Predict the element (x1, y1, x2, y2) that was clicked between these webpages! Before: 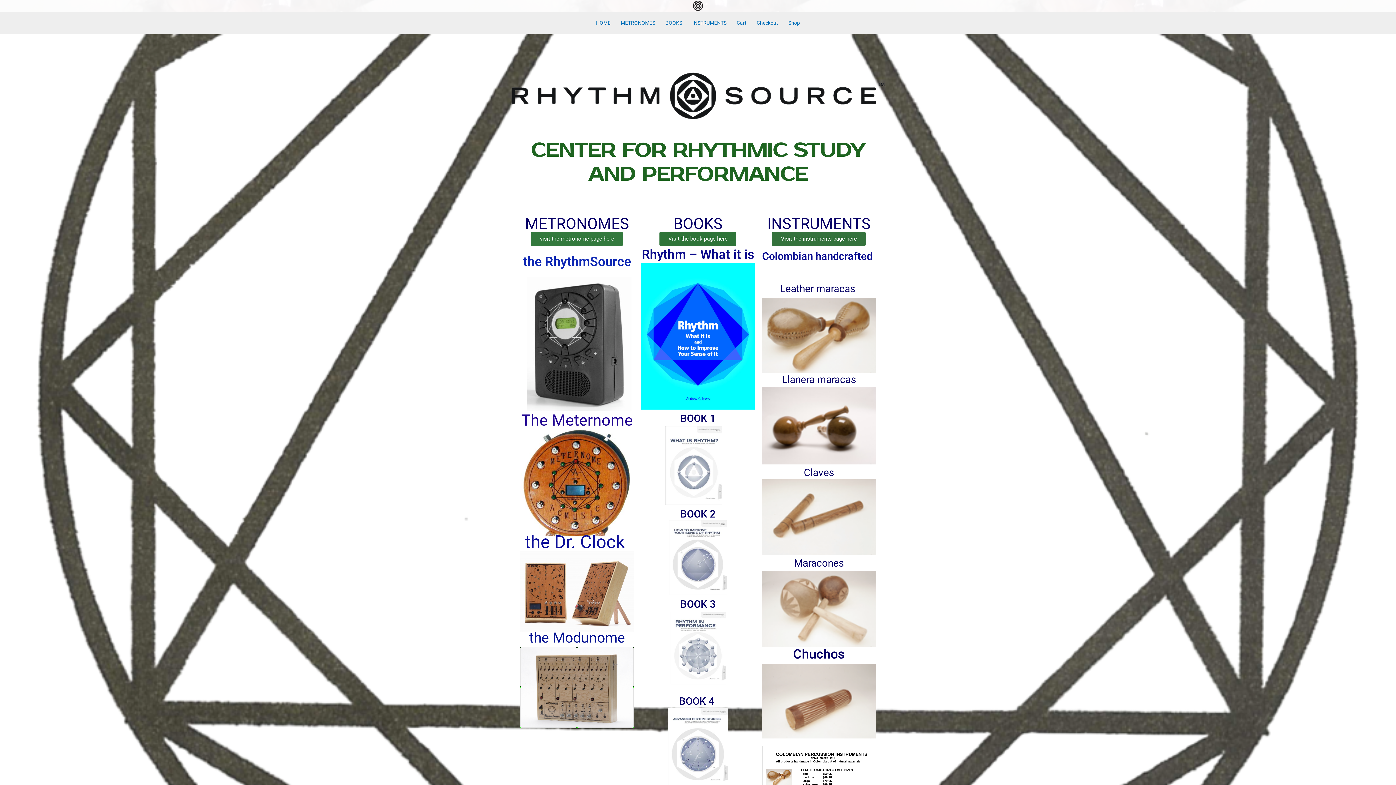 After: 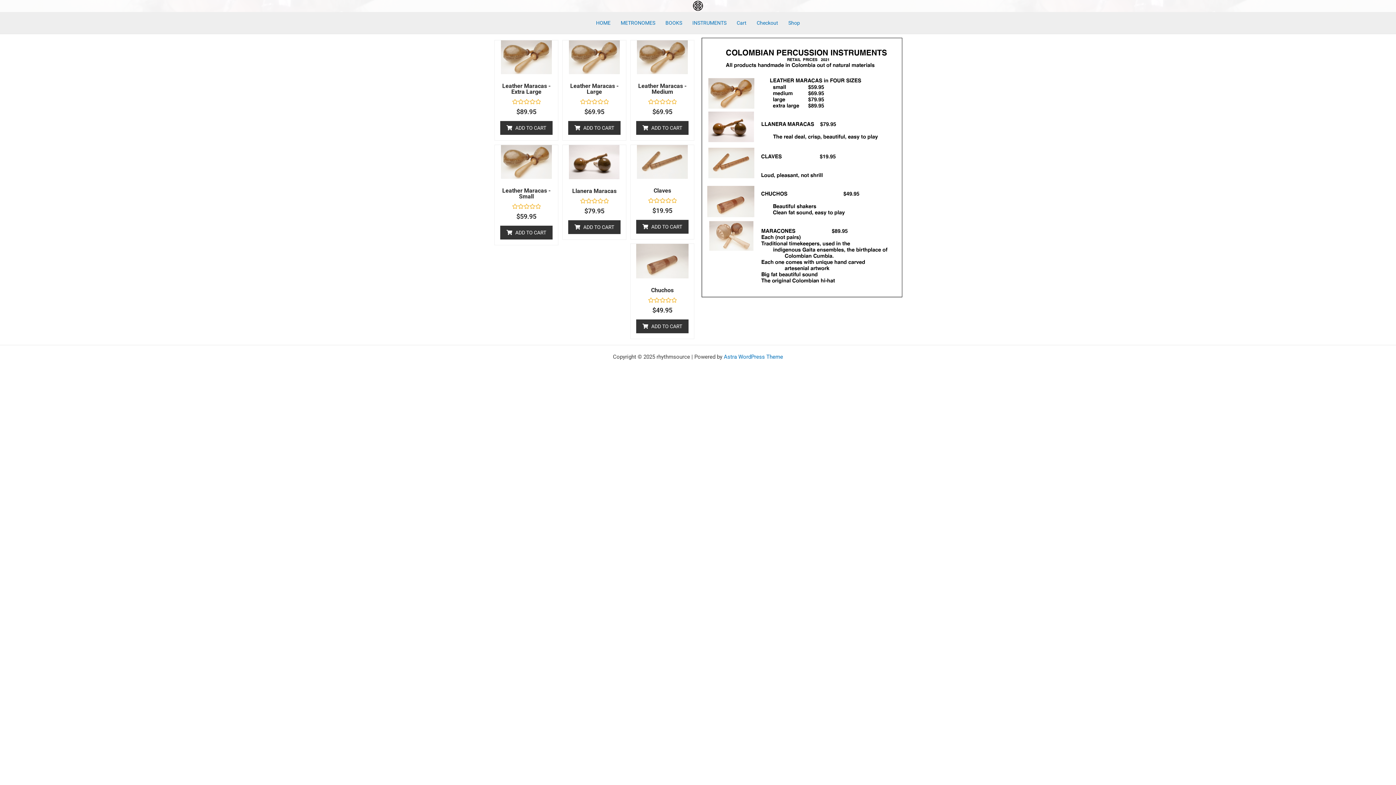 Action: bbox: (772, 232, 865, 246) label: Visit the instruments page here